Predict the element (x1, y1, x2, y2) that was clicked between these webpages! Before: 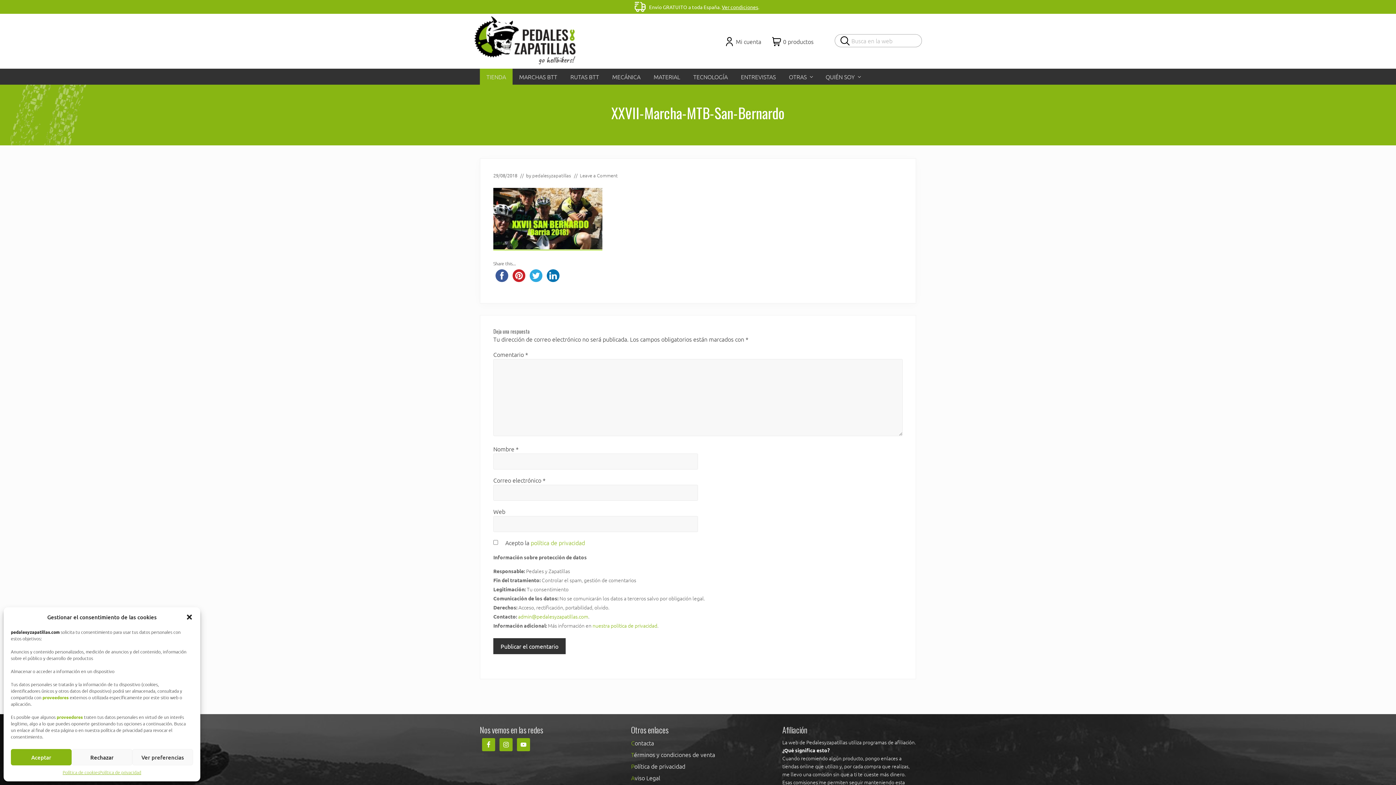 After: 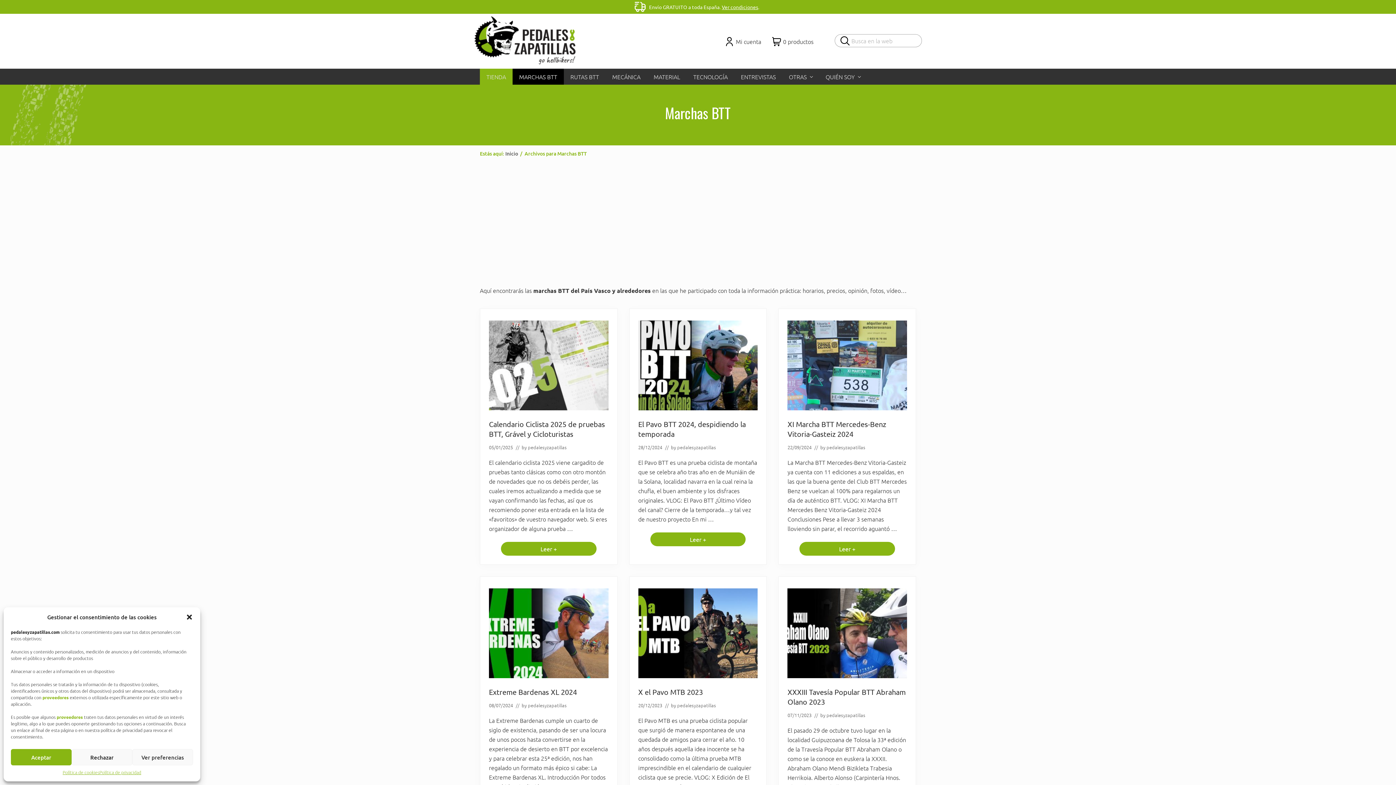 Action: label: MARCHAS BTT bbox: (512, 68, 564, 84)